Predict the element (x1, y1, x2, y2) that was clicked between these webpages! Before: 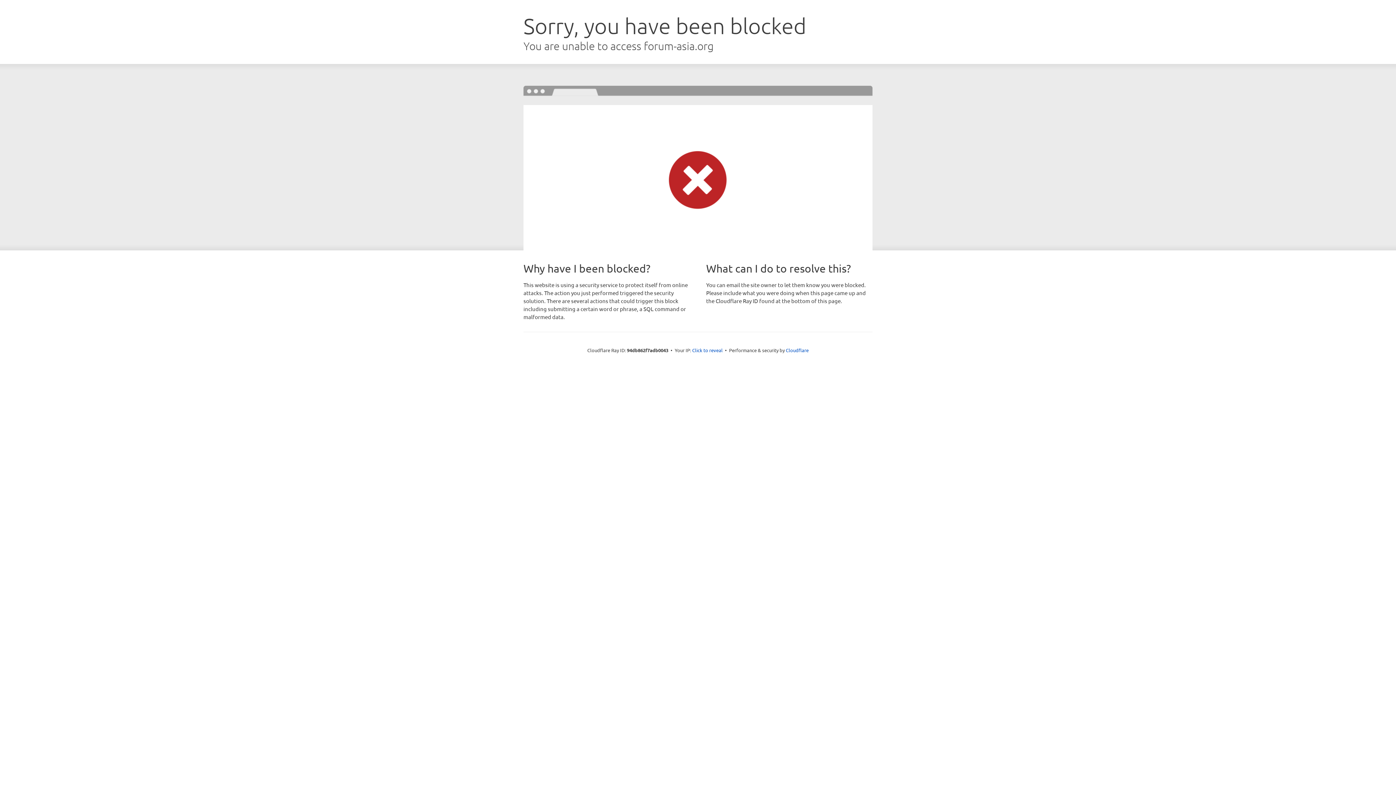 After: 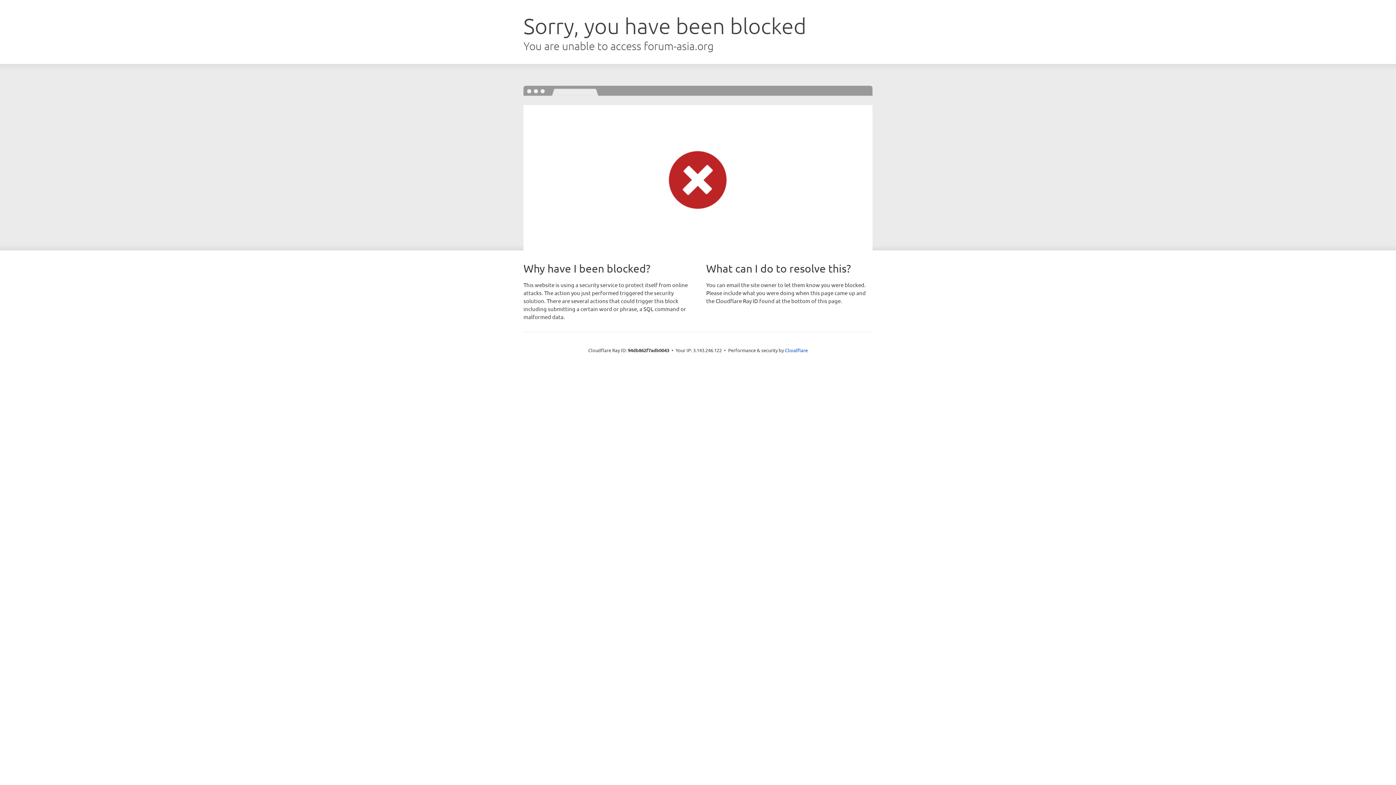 Action: label: Click to reveal bbox: (692, 346, 722, 353)